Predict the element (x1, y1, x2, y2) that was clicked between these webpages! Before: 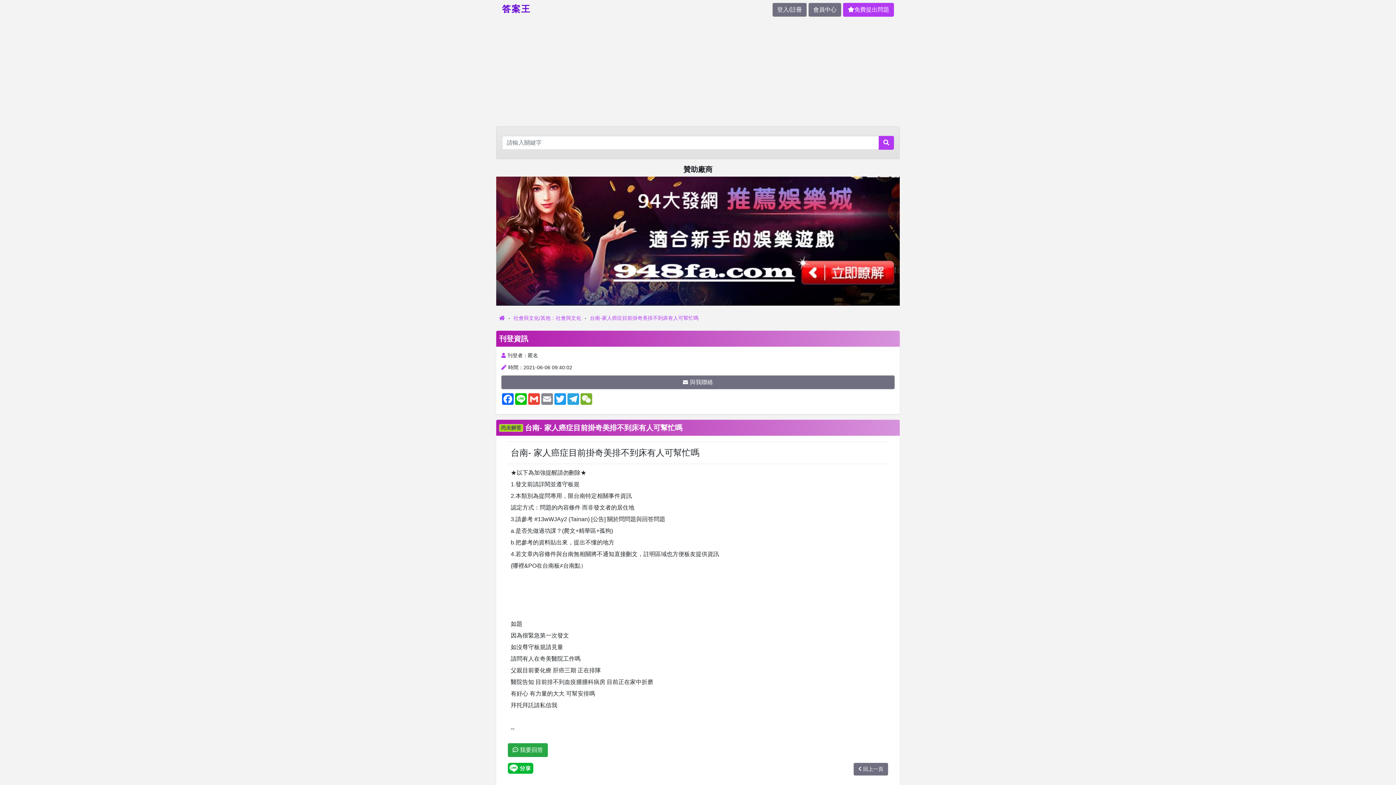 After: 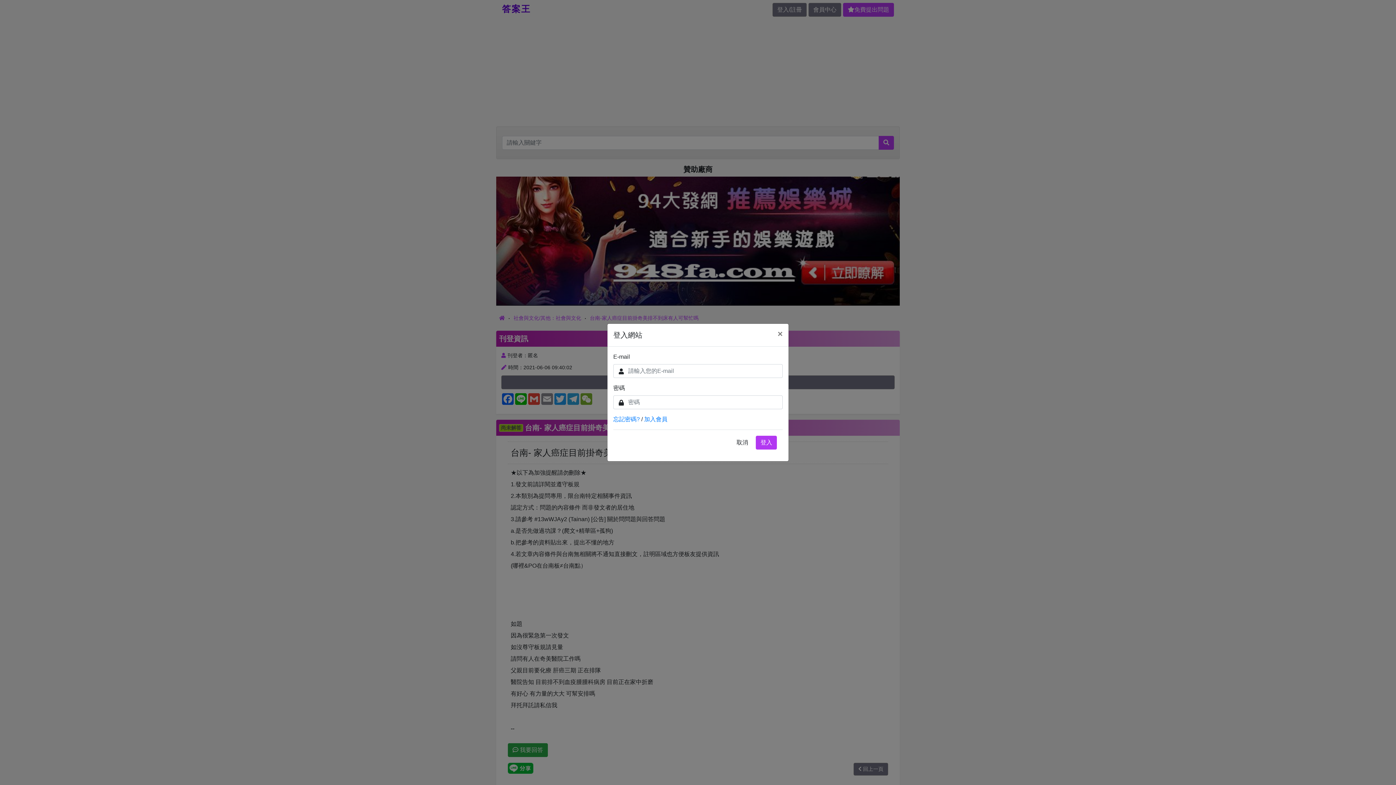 Action: label: 登入/註冊 bbox: (772, 2, 806, 16)